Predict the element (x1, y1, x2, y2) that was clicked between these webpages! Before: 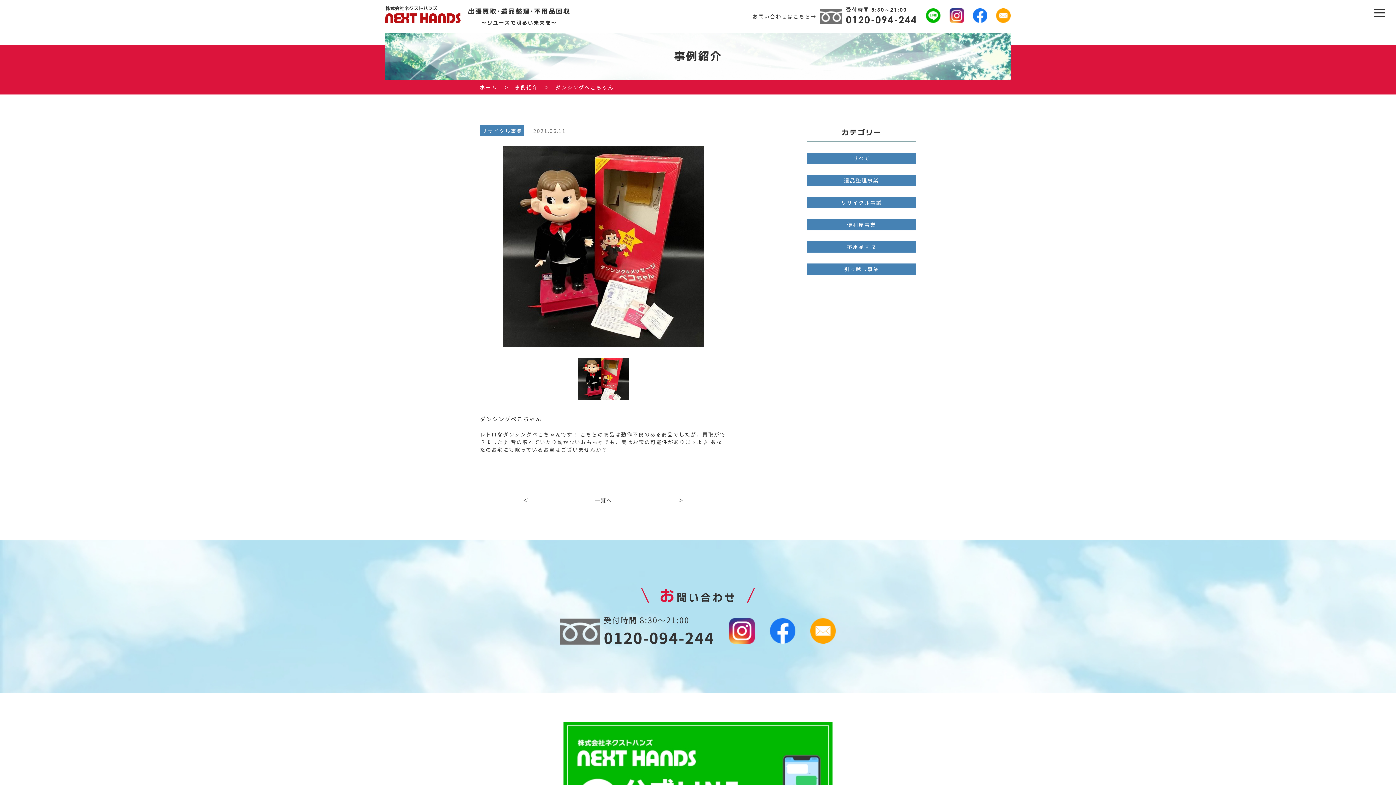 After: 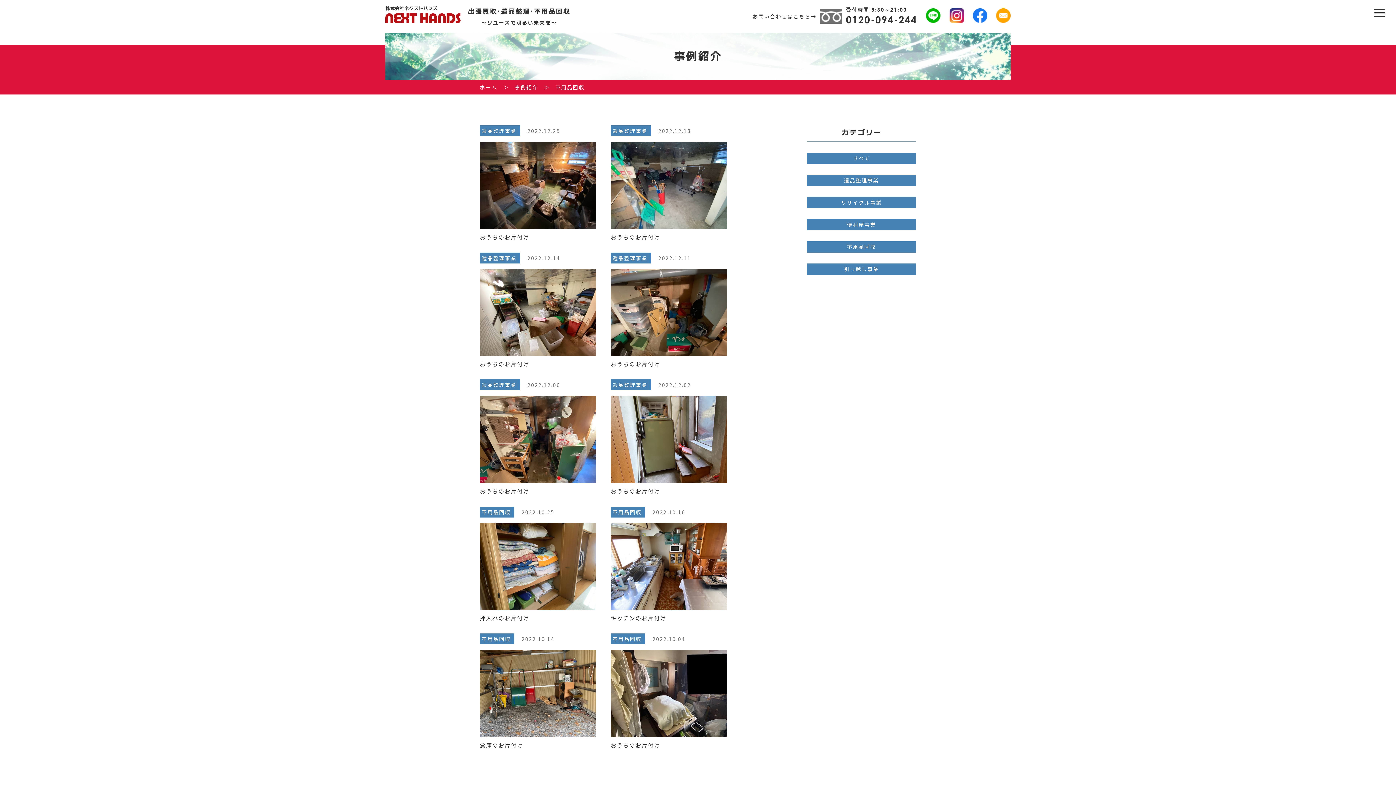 Action: label: 不用品回収 bbox: (807, 243, 916, 250)